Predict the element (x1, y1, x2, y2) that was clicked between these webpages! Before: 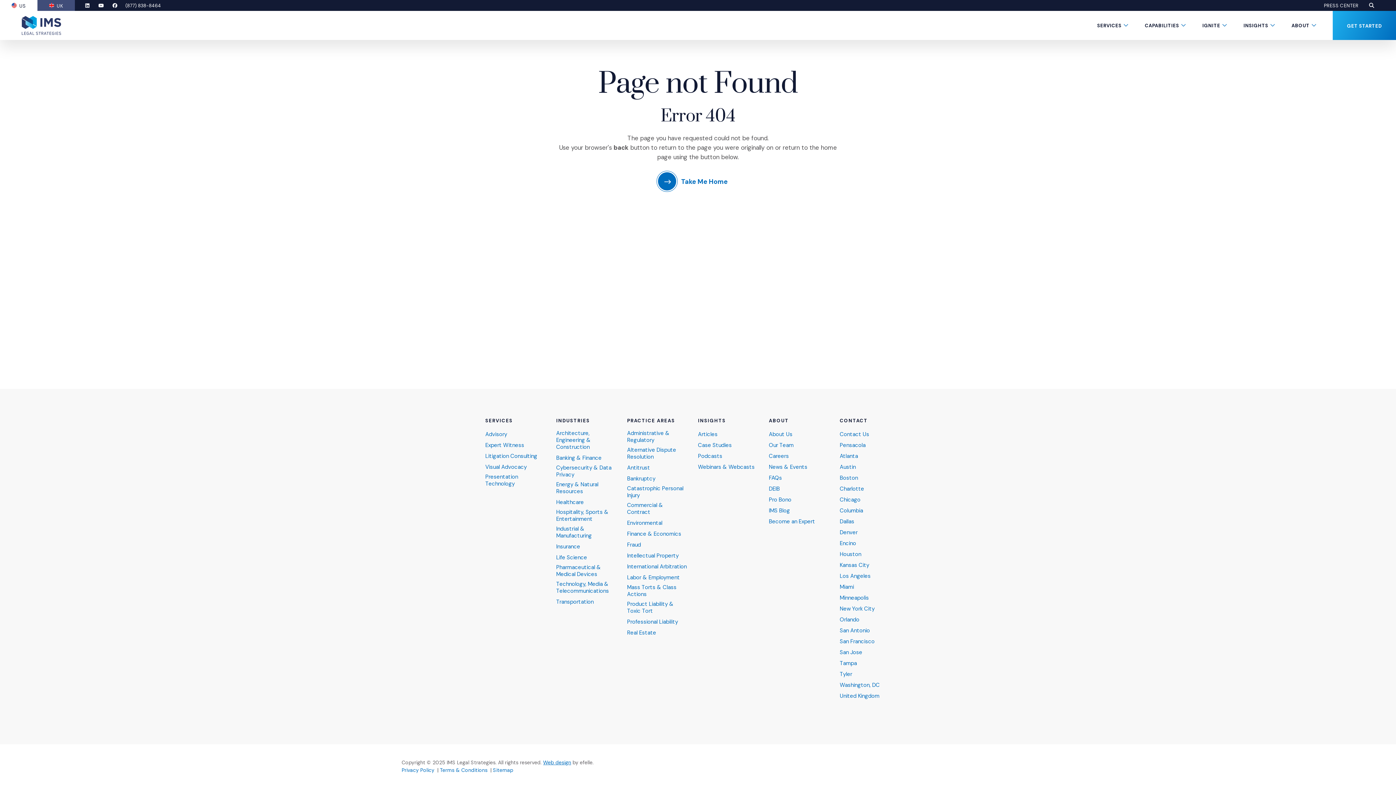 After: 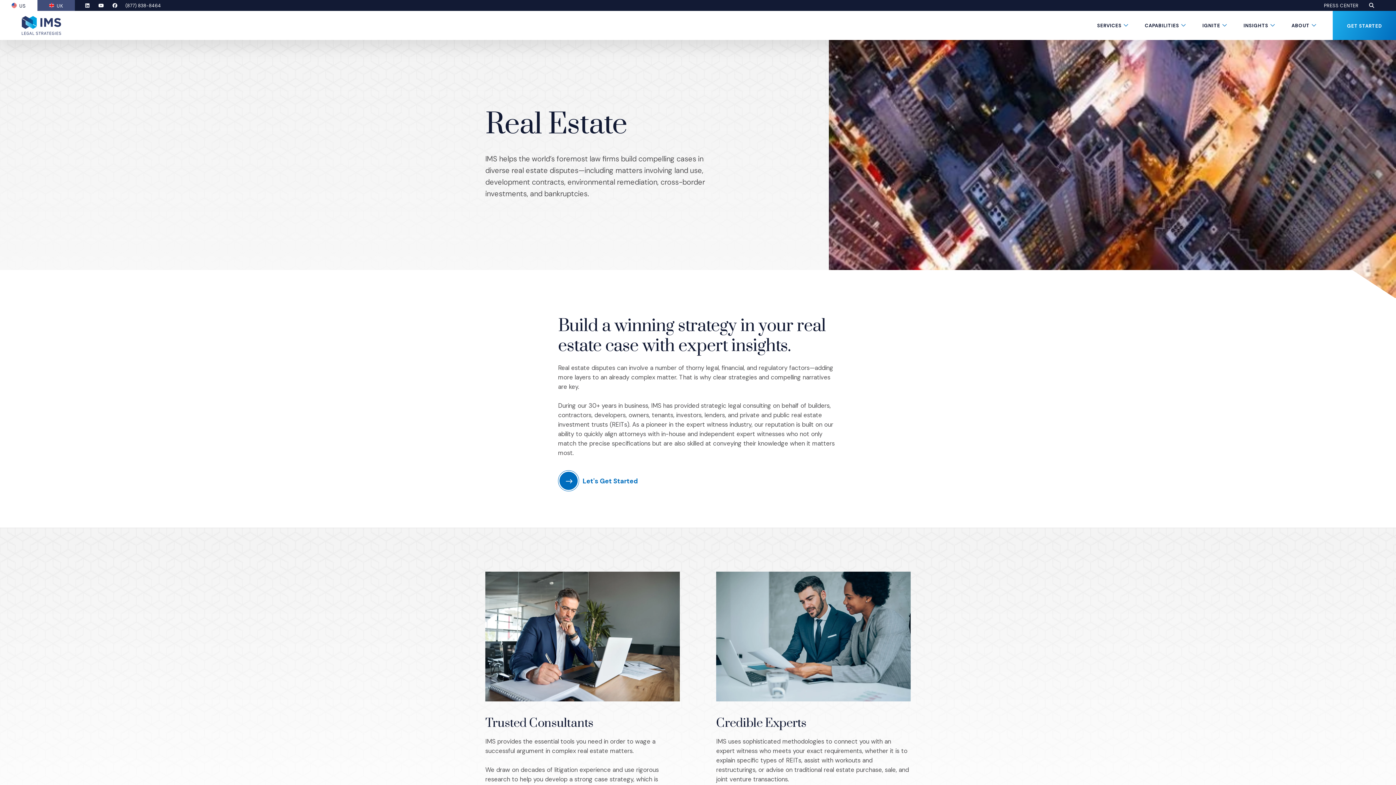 Action: bbox: (627, 629, 656, 636) label: Real Estate